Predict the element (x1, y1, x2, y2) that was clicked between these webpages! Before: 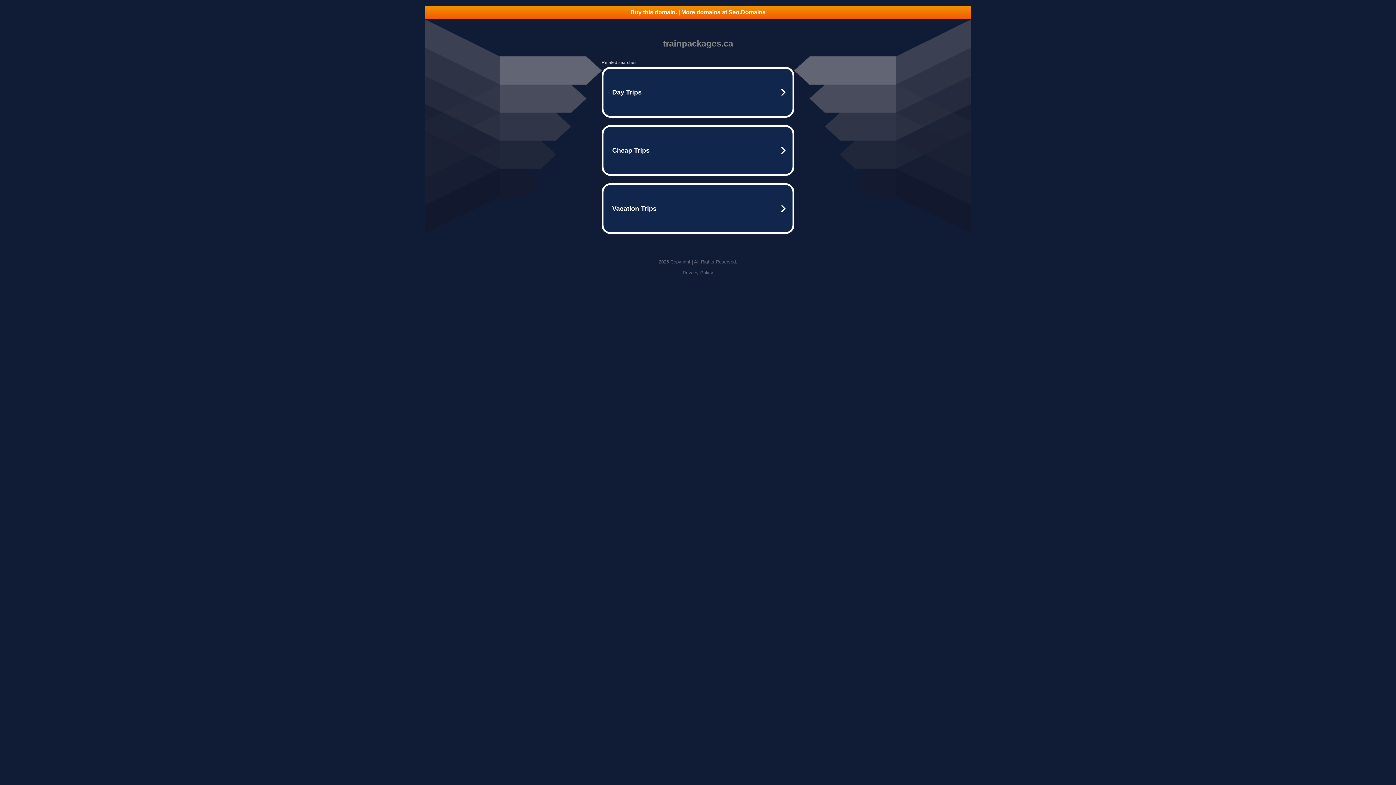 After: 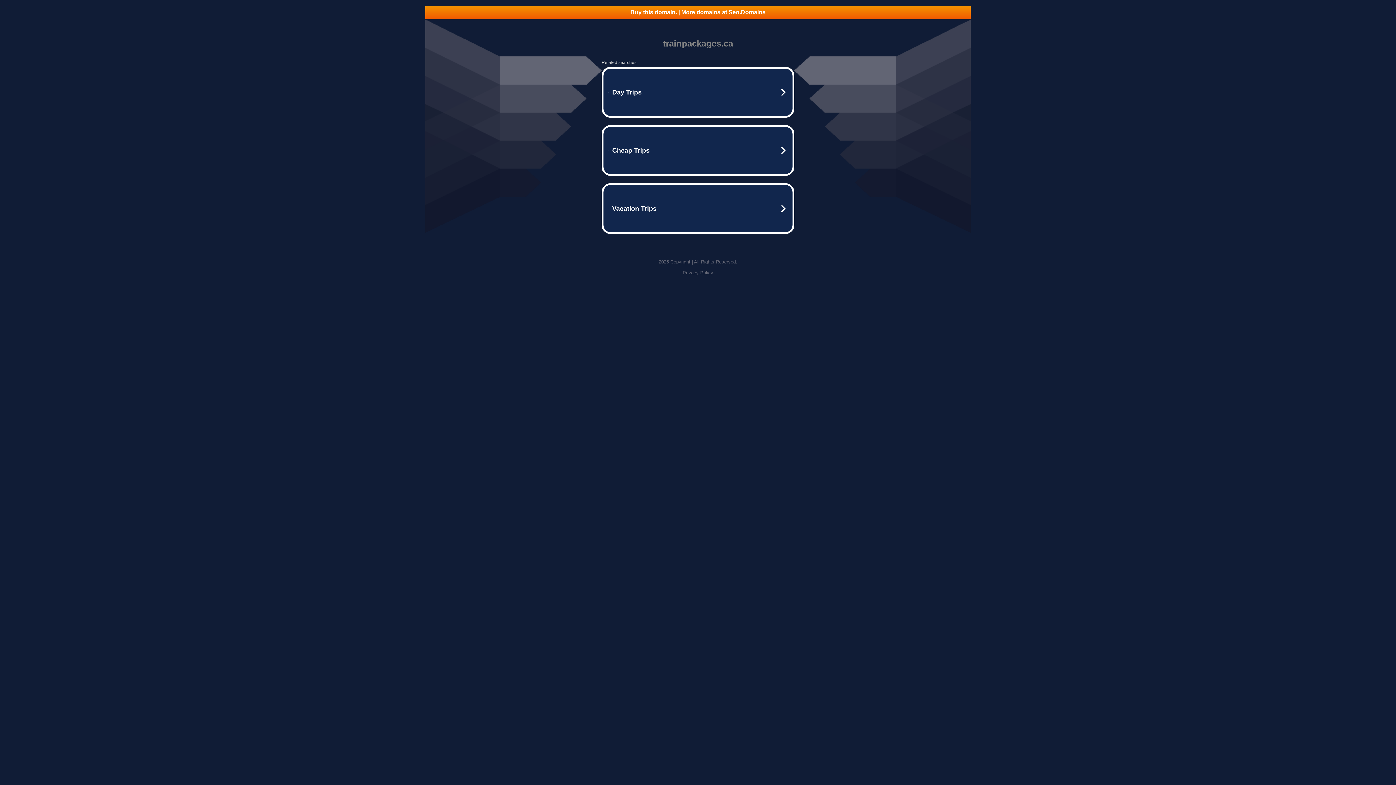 Action: label: Privacy Policy bbox: (682, 270, 713, 275)